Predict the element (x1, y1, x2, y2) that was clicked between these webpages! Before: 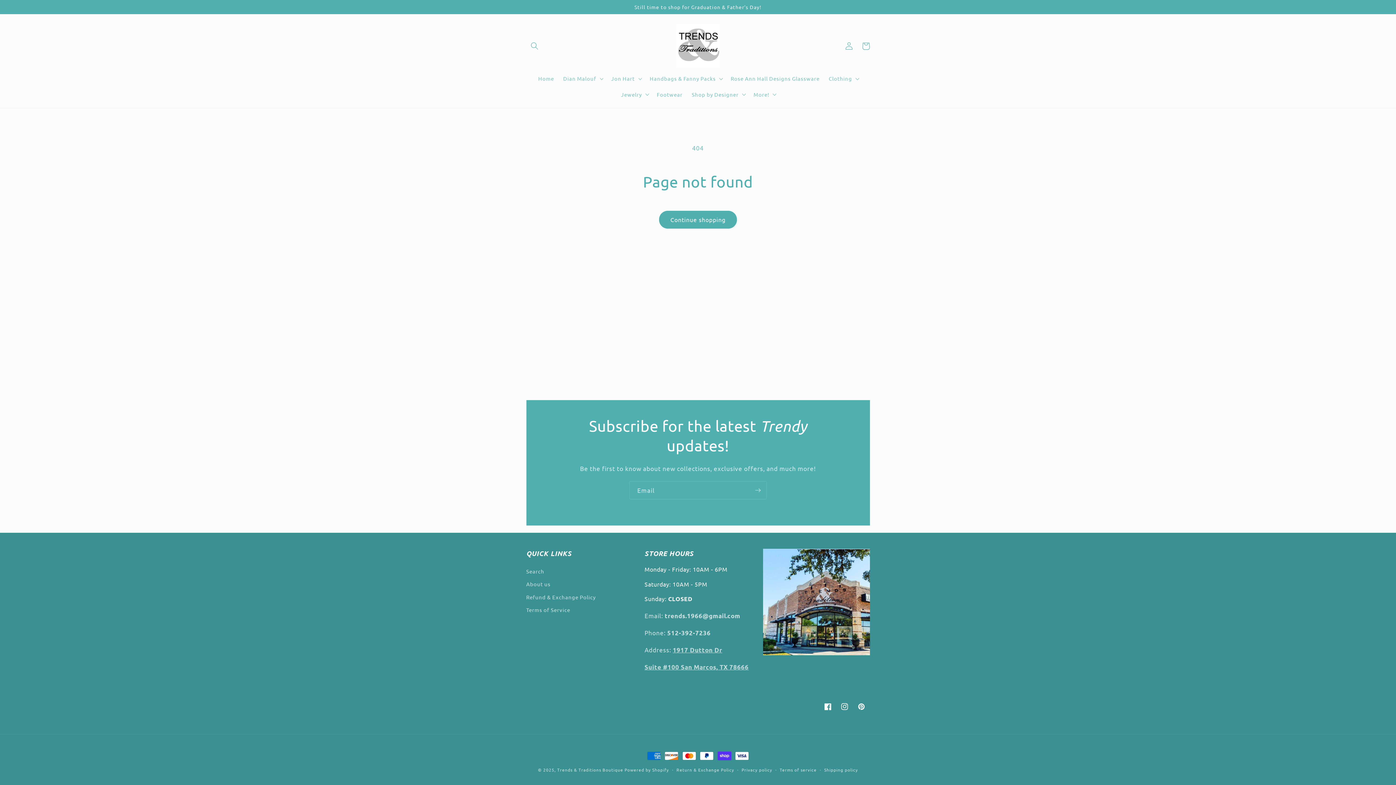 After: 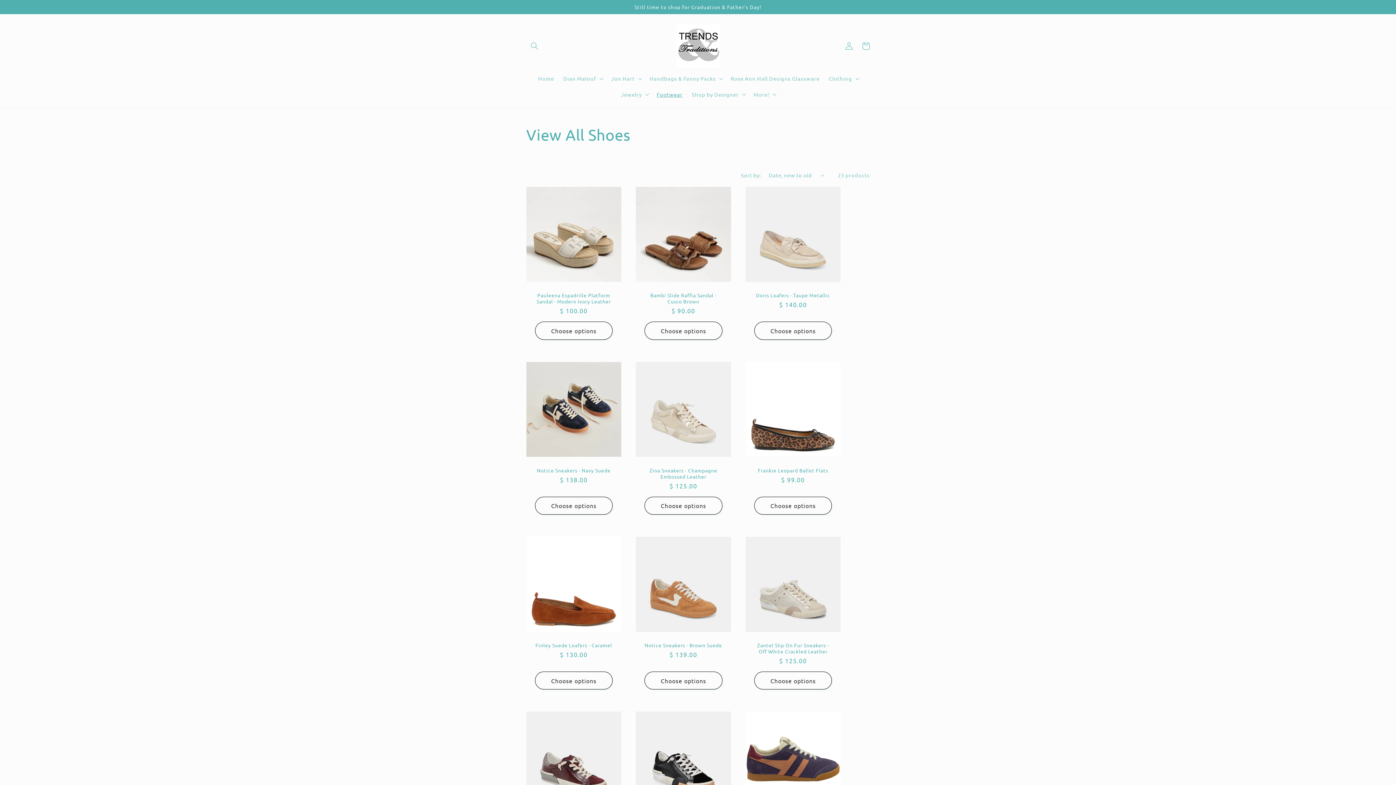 Action: label: Footwear bbox: (652, 86, 687, 102)